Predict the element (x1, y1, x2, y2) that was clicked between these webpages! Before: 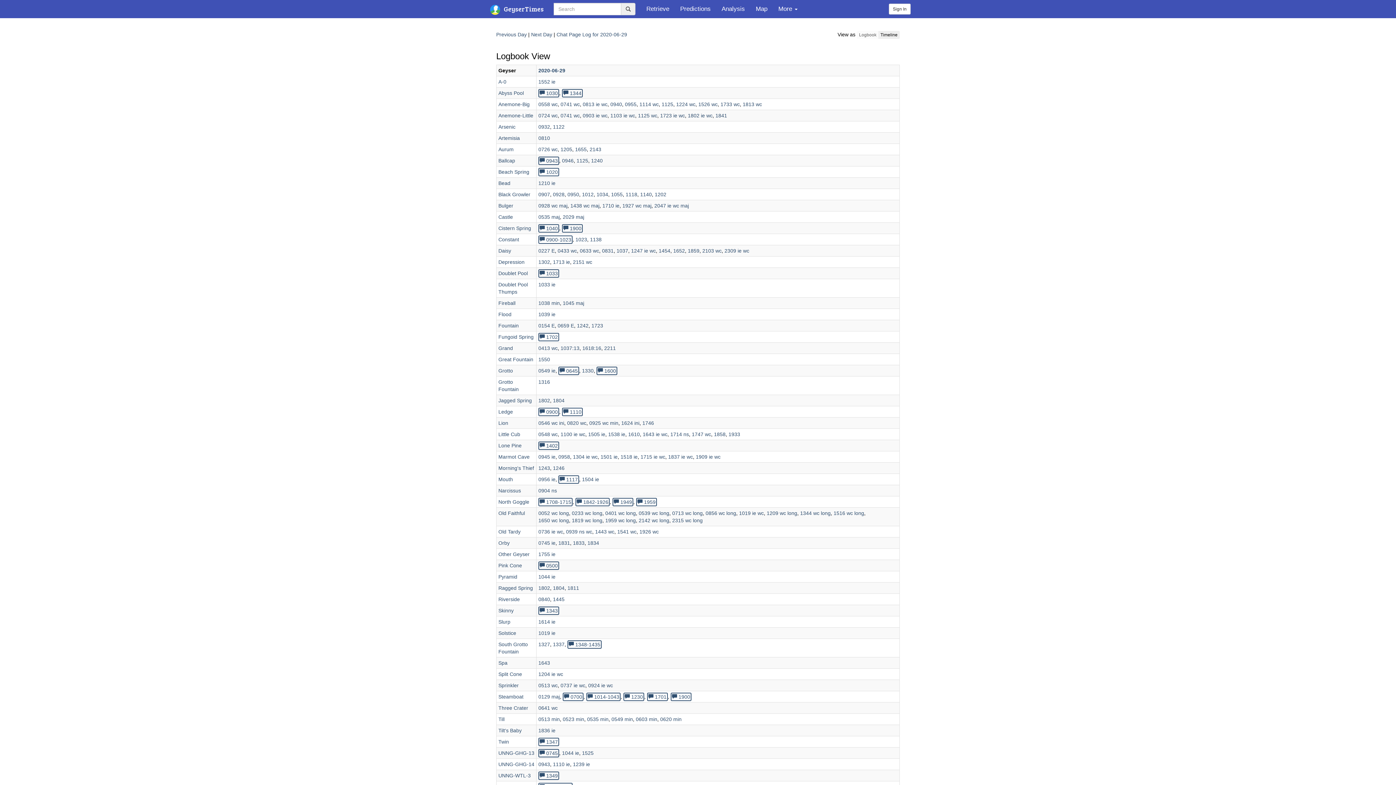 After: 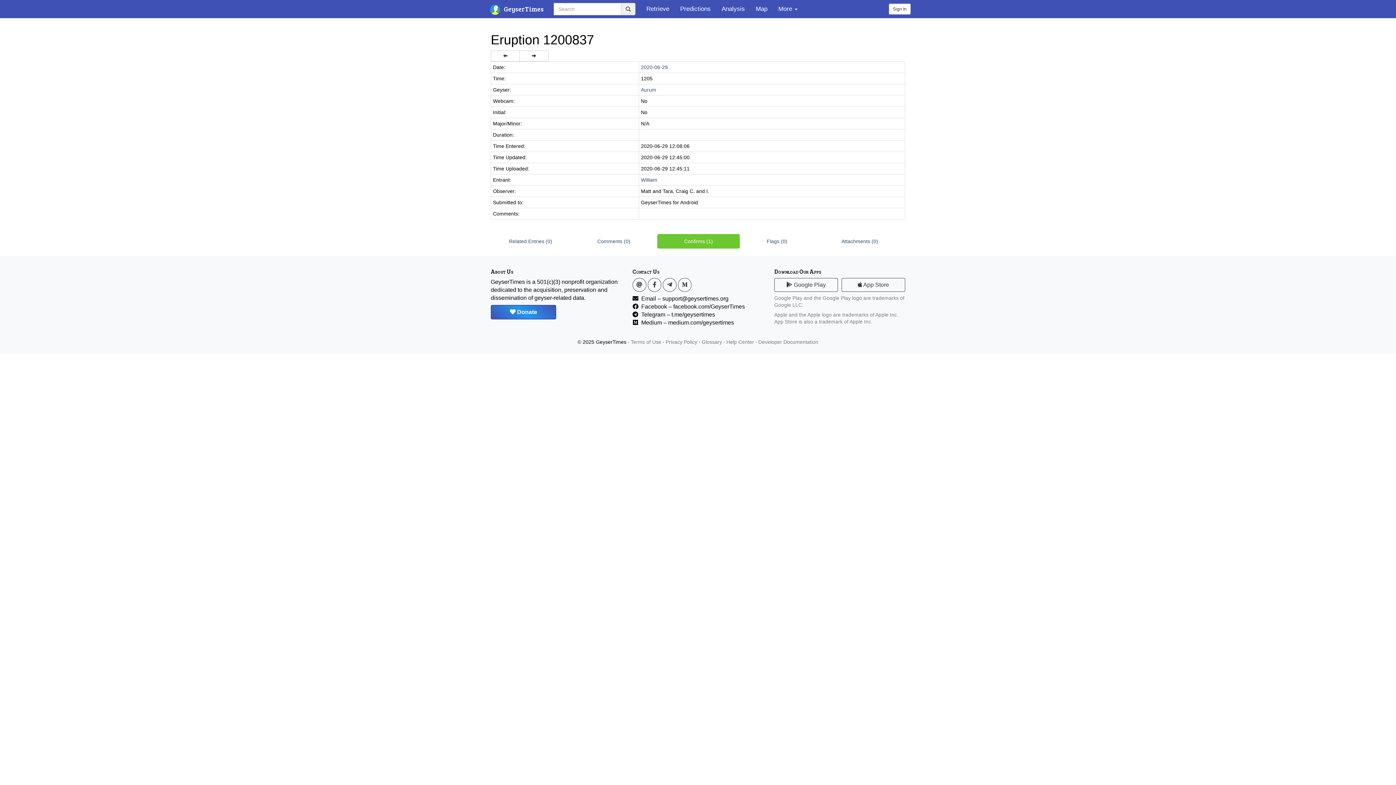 Action: label: 1205 bbox: (560, 146, 572, 152)